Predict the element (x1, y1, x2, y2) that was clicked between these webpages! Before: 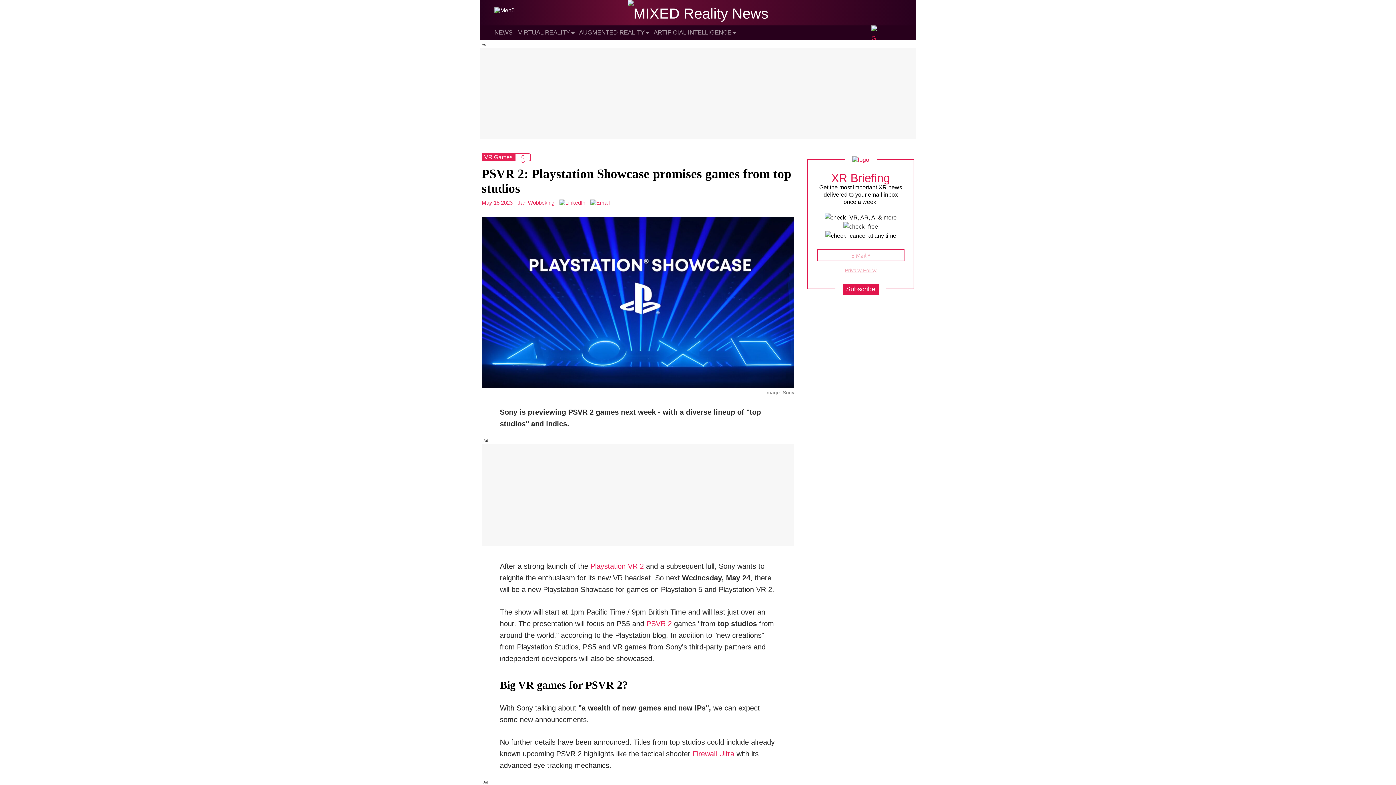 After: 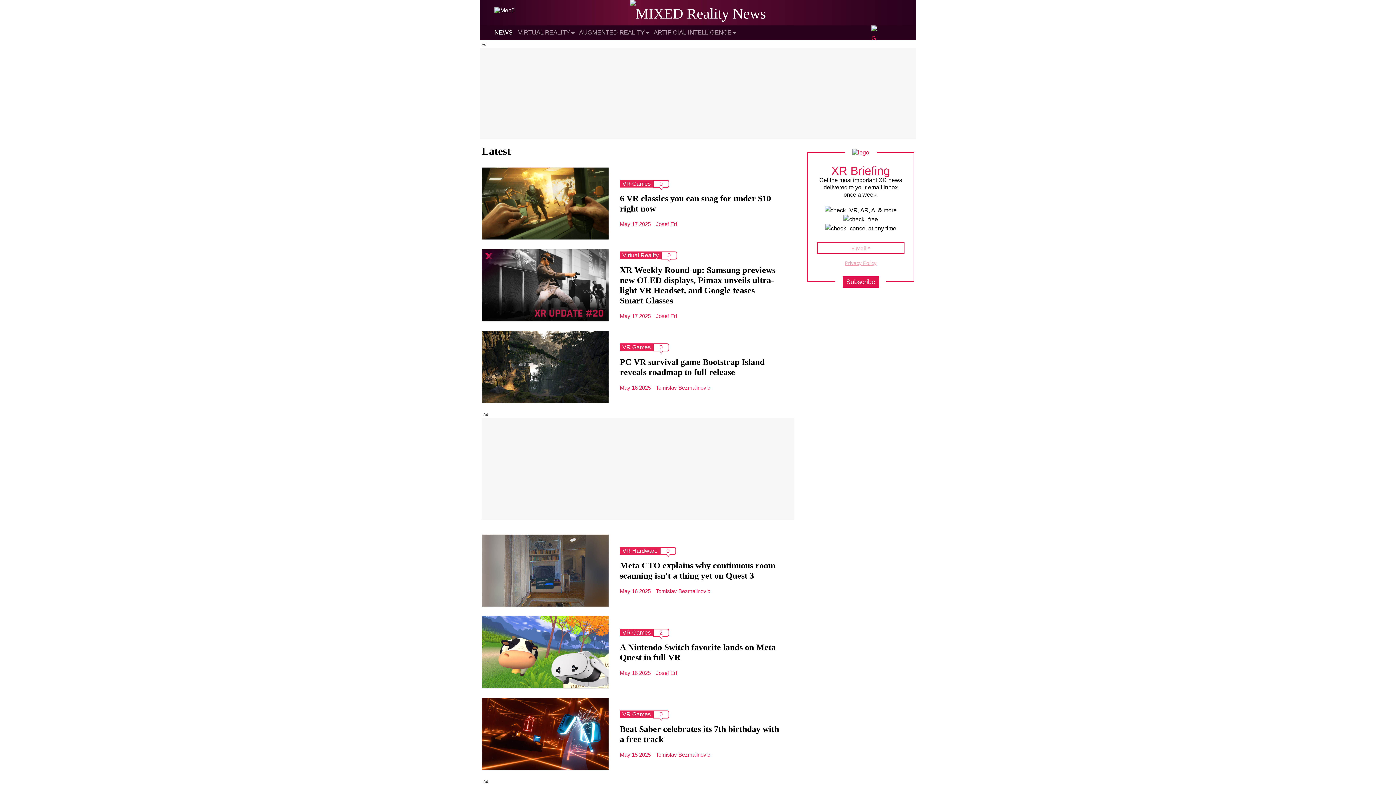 Action: label: NEWS bbox: (494, 29, 512, 36)